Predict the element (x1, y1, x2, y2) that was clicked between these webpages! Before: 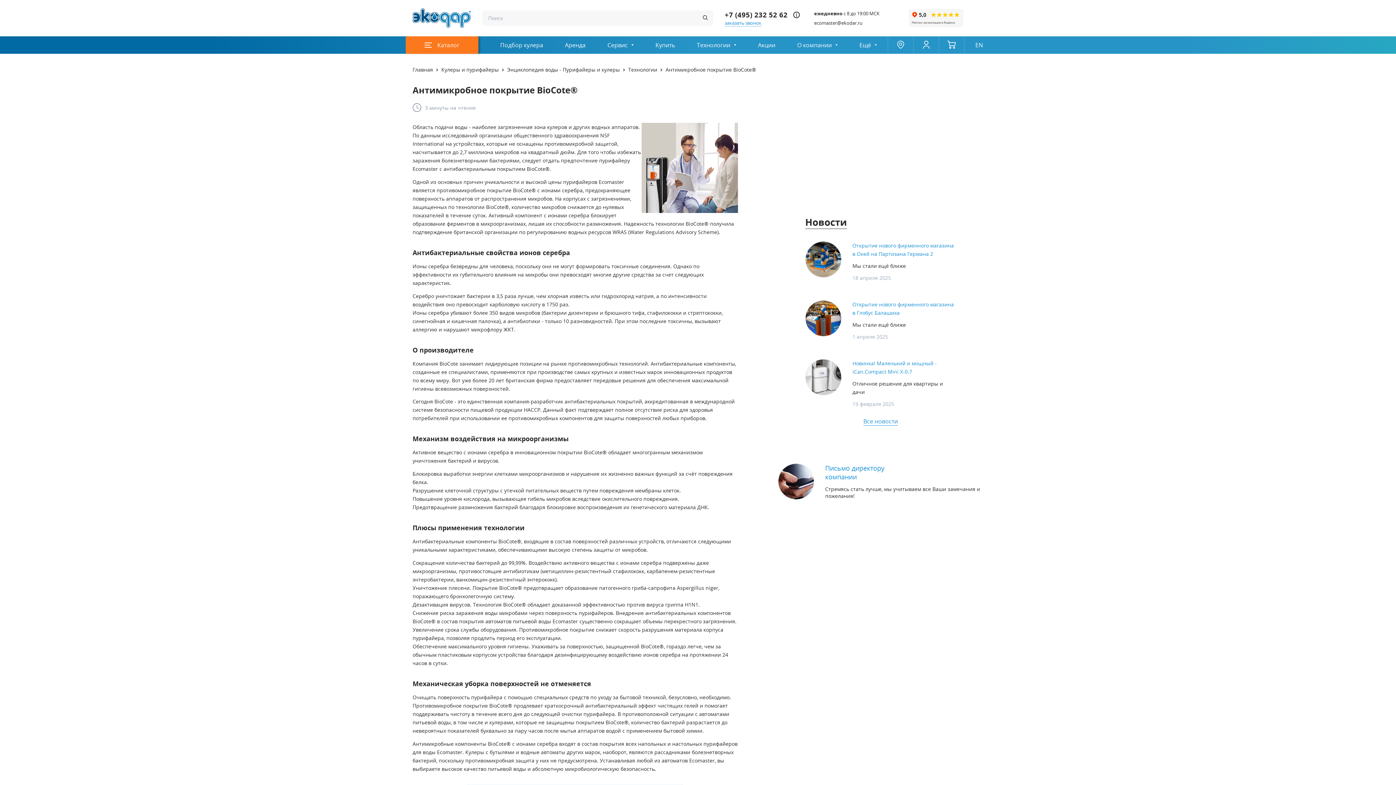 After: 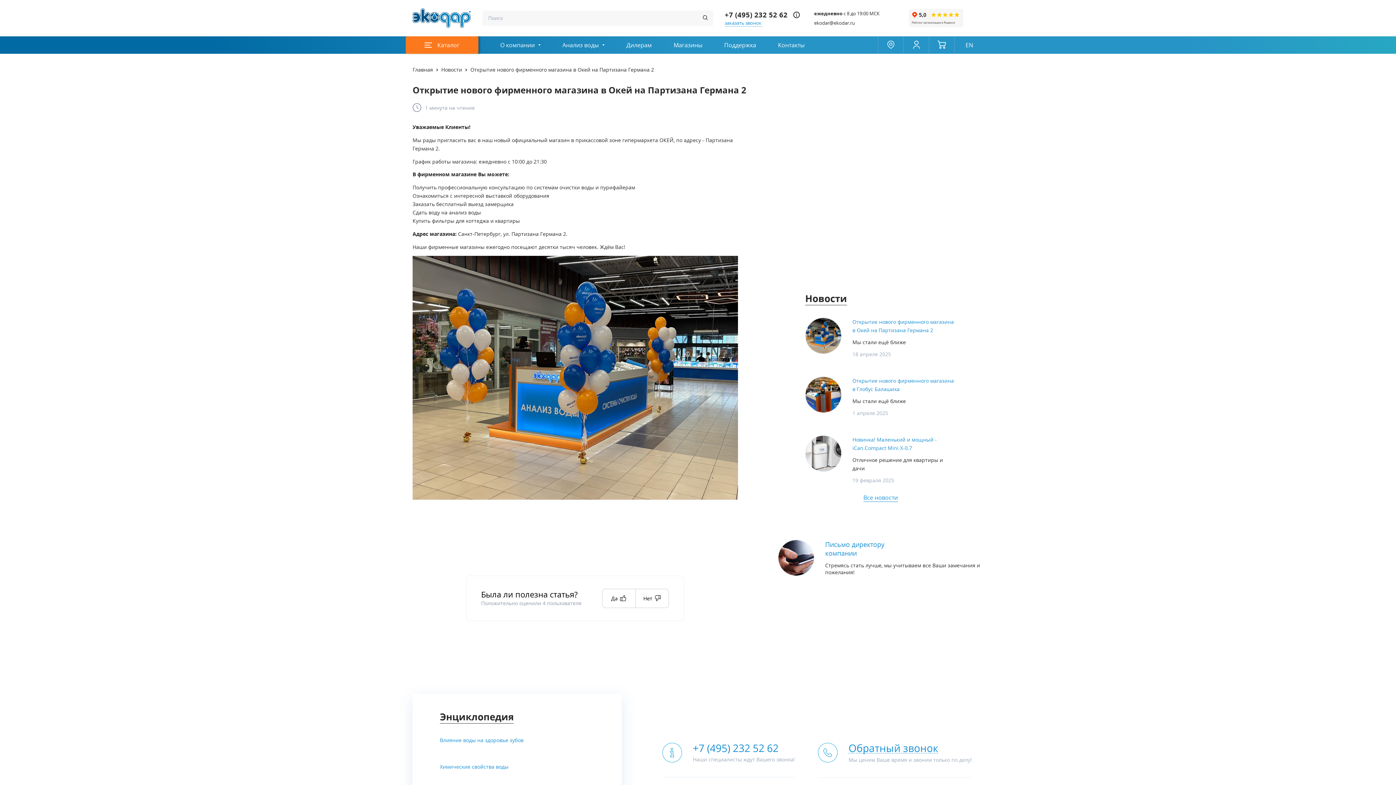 Action: label: Открытие нового фирменного магазина в Окей на Партизана Германа 2

Мы стали ещё ближе

18 апреля 2025 bbox: (805, 232, 956, 291)